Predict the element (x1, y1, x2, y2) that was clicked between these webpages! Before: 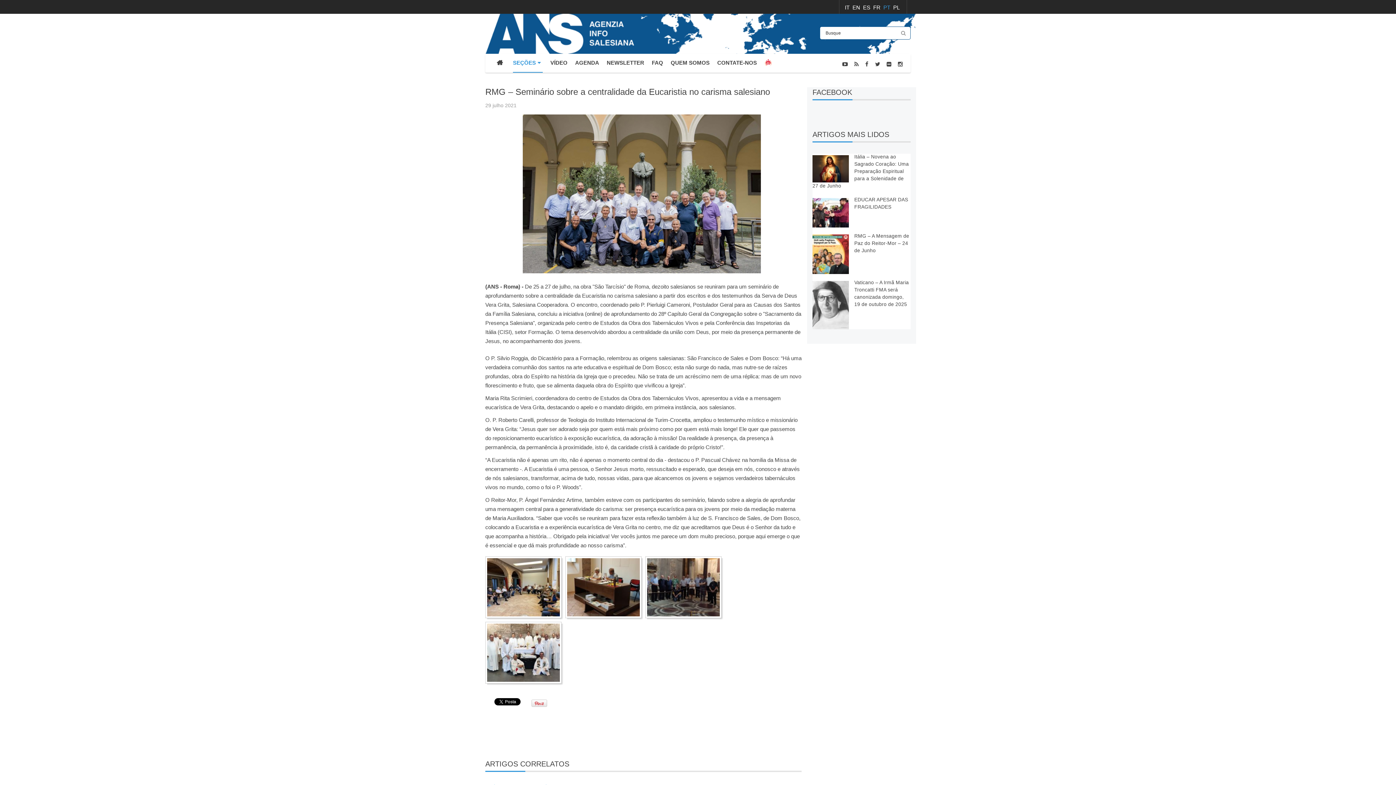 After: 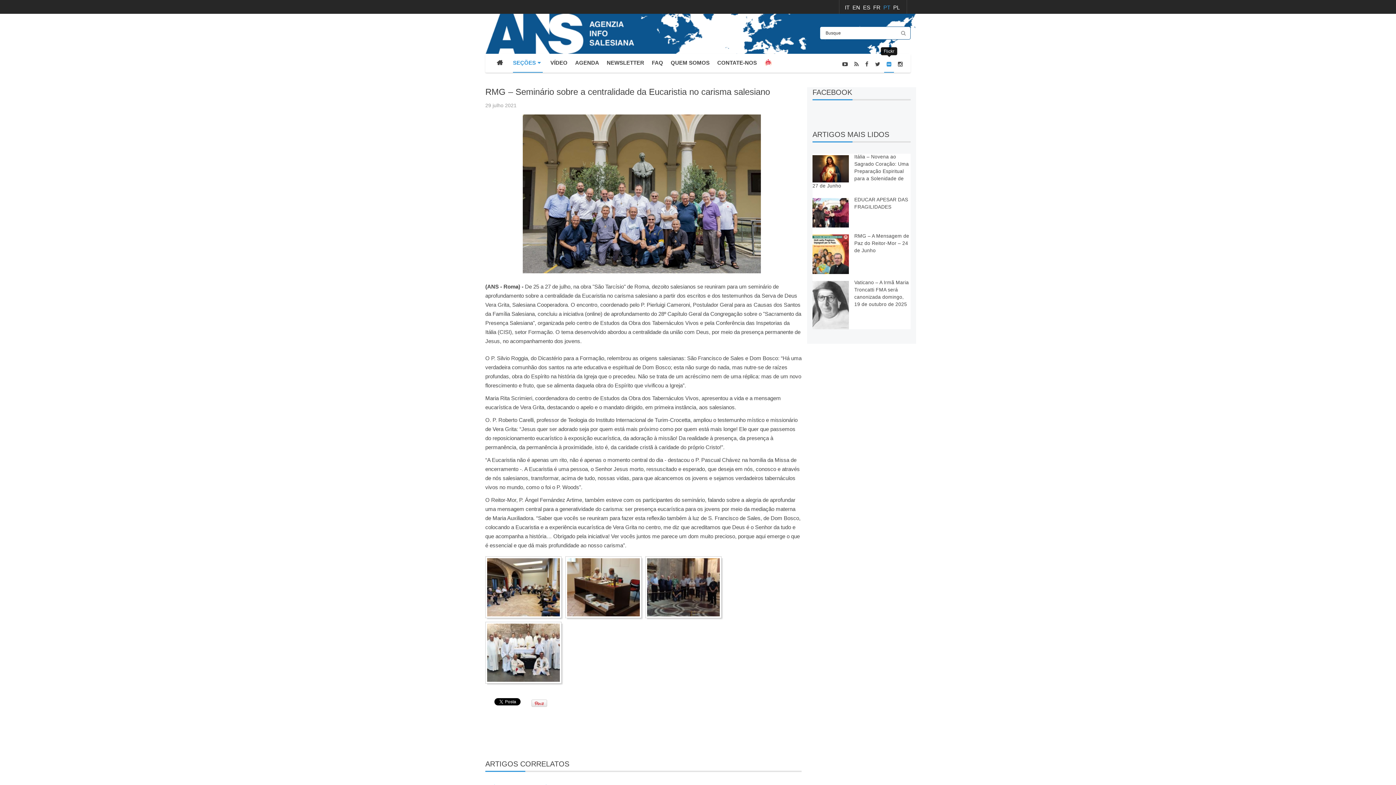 Action: bbox: (886, 58, 891, 69)